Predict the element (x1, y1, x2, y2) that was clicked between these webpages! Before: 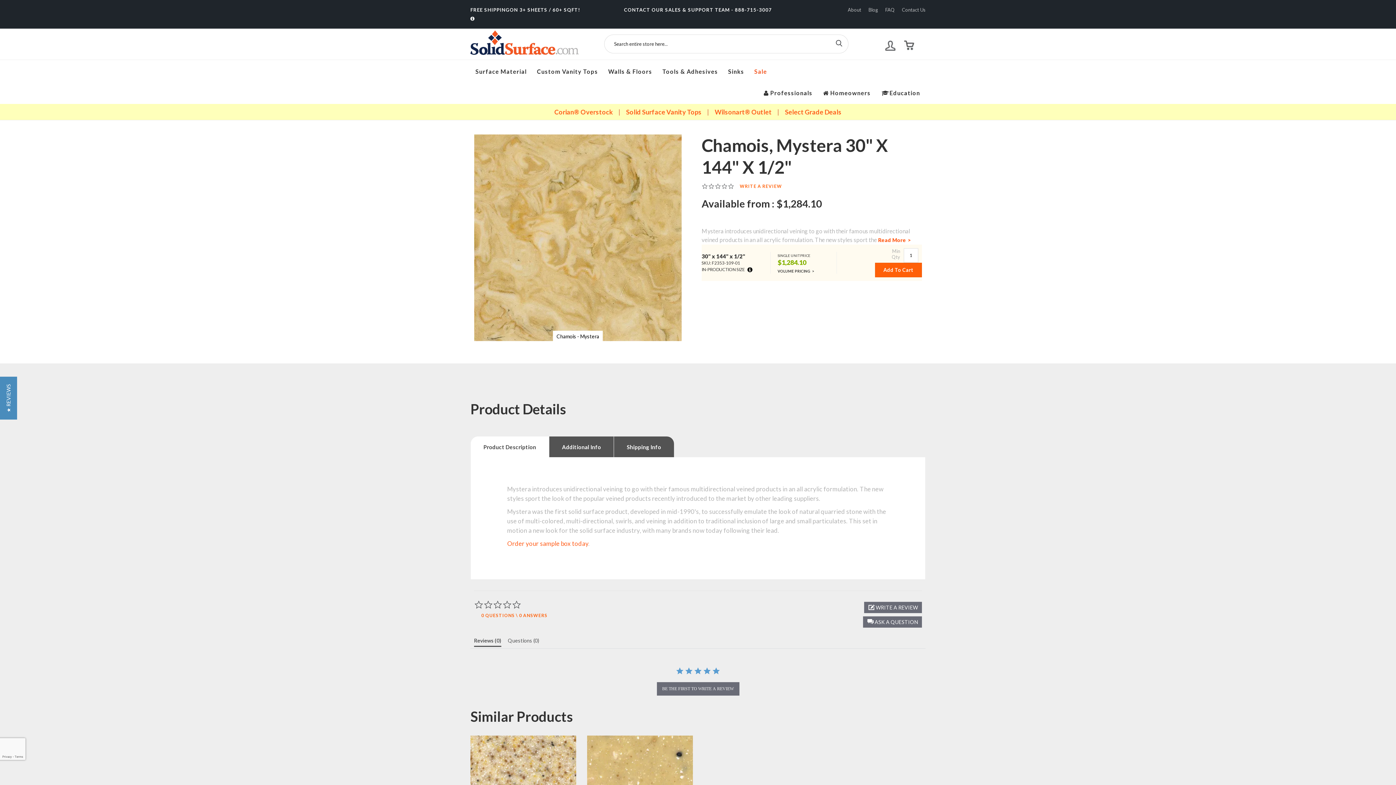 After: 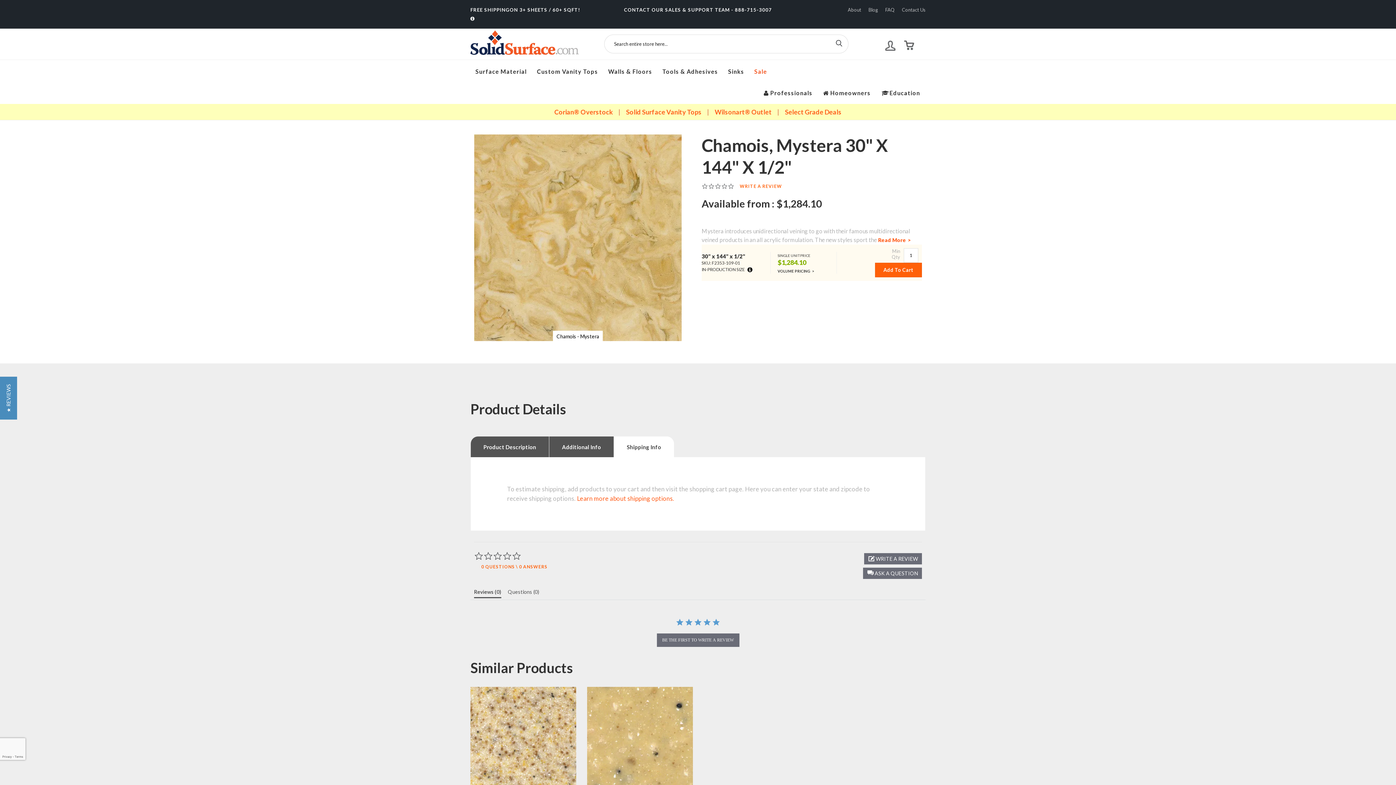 Action: label: Shipping Info bbox: (614, 436, 674, 457)